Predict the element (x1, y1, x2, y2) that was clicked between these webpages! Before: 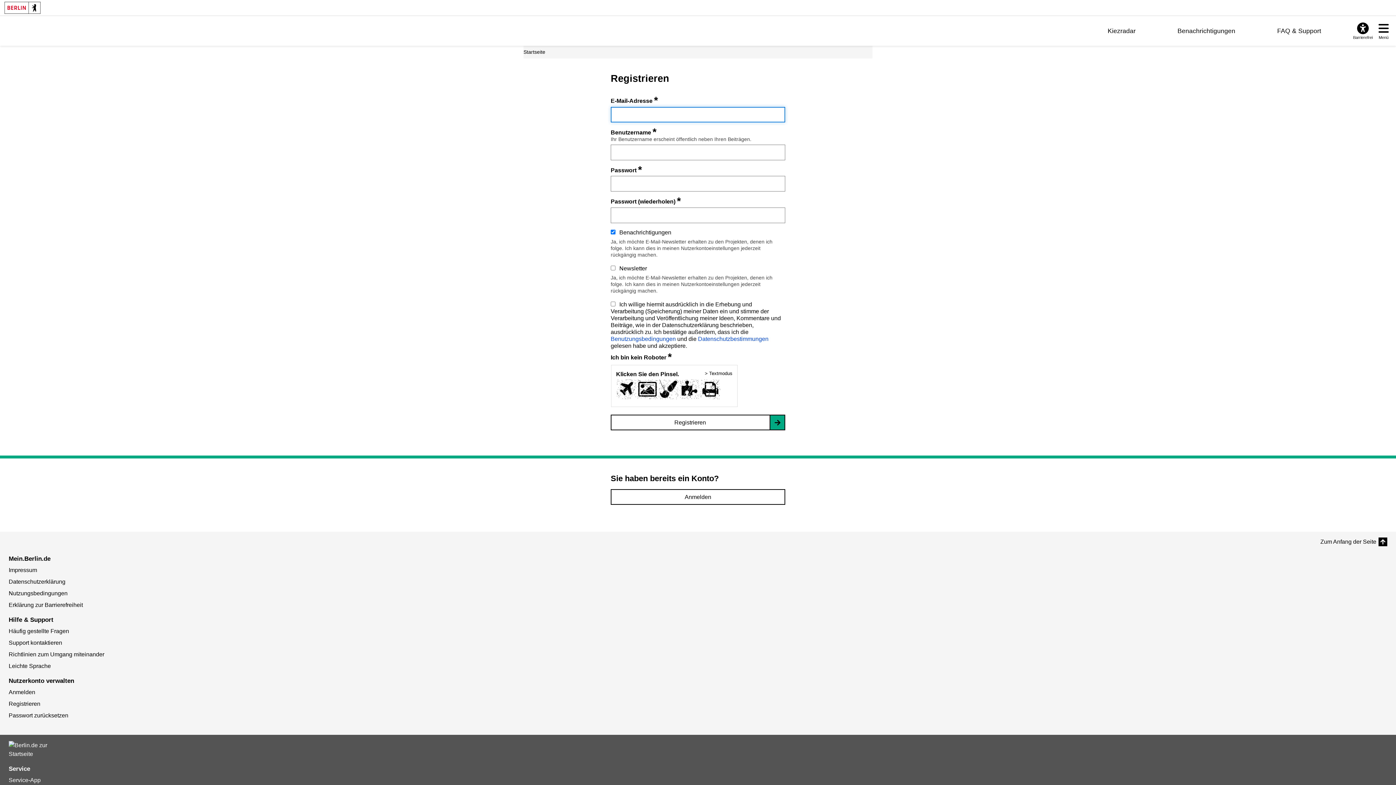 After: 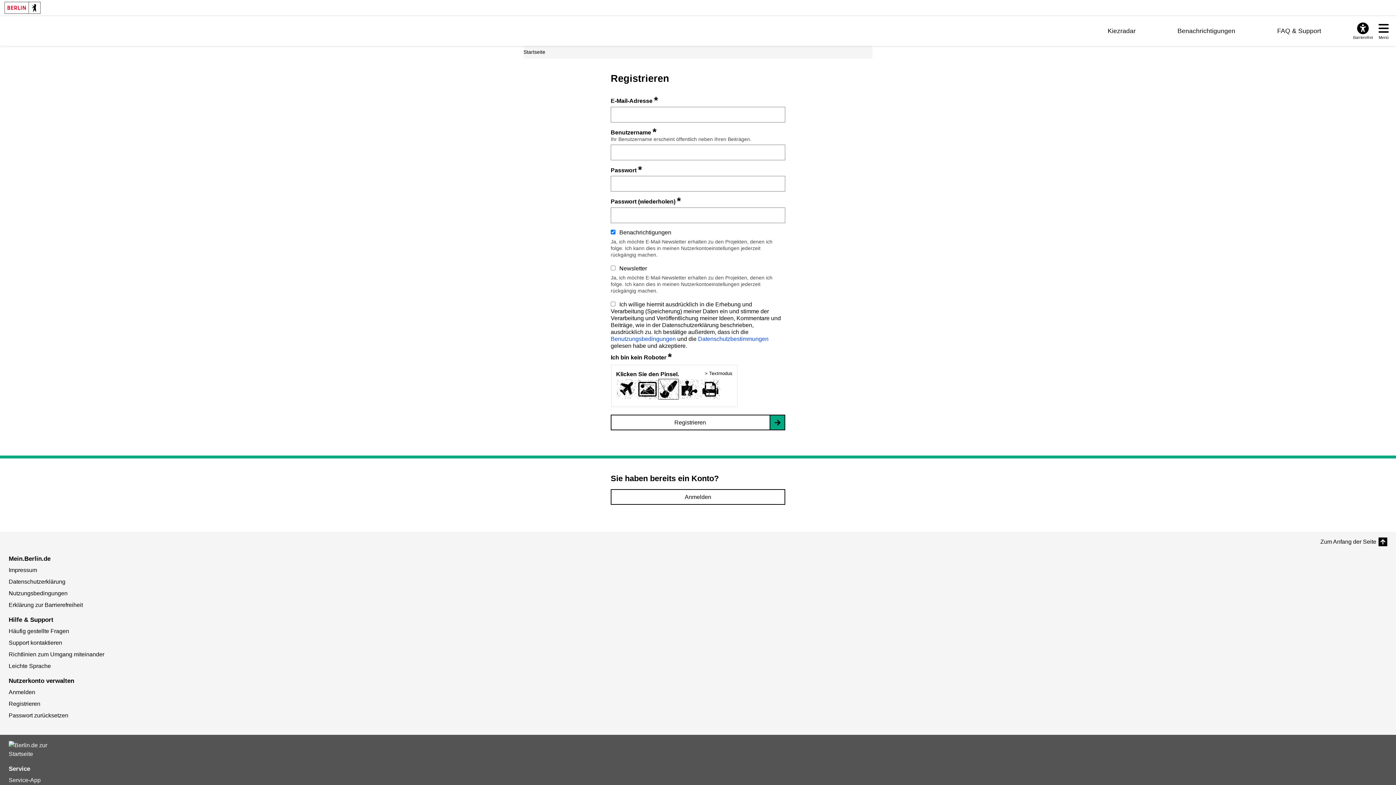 Action: bbox: (658, 394, 679, 400)